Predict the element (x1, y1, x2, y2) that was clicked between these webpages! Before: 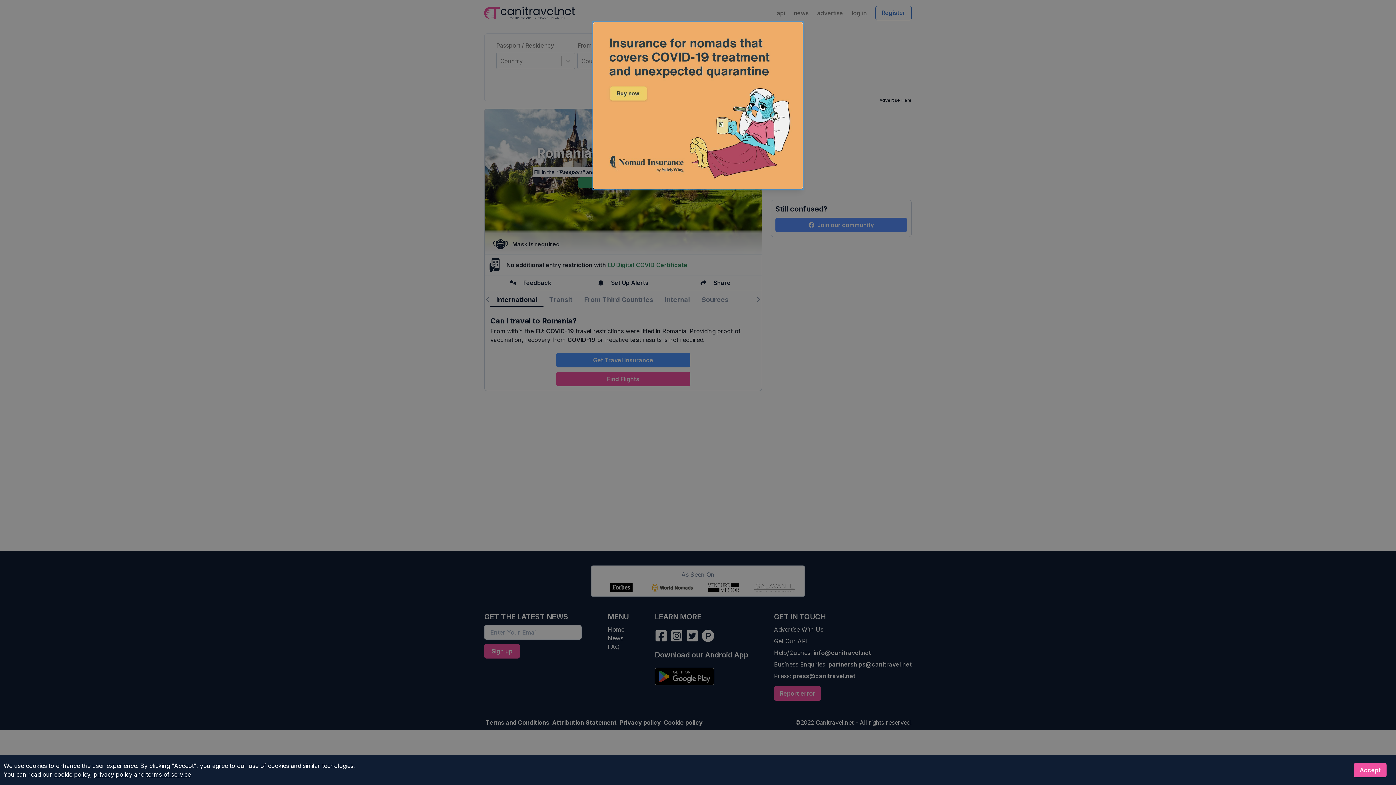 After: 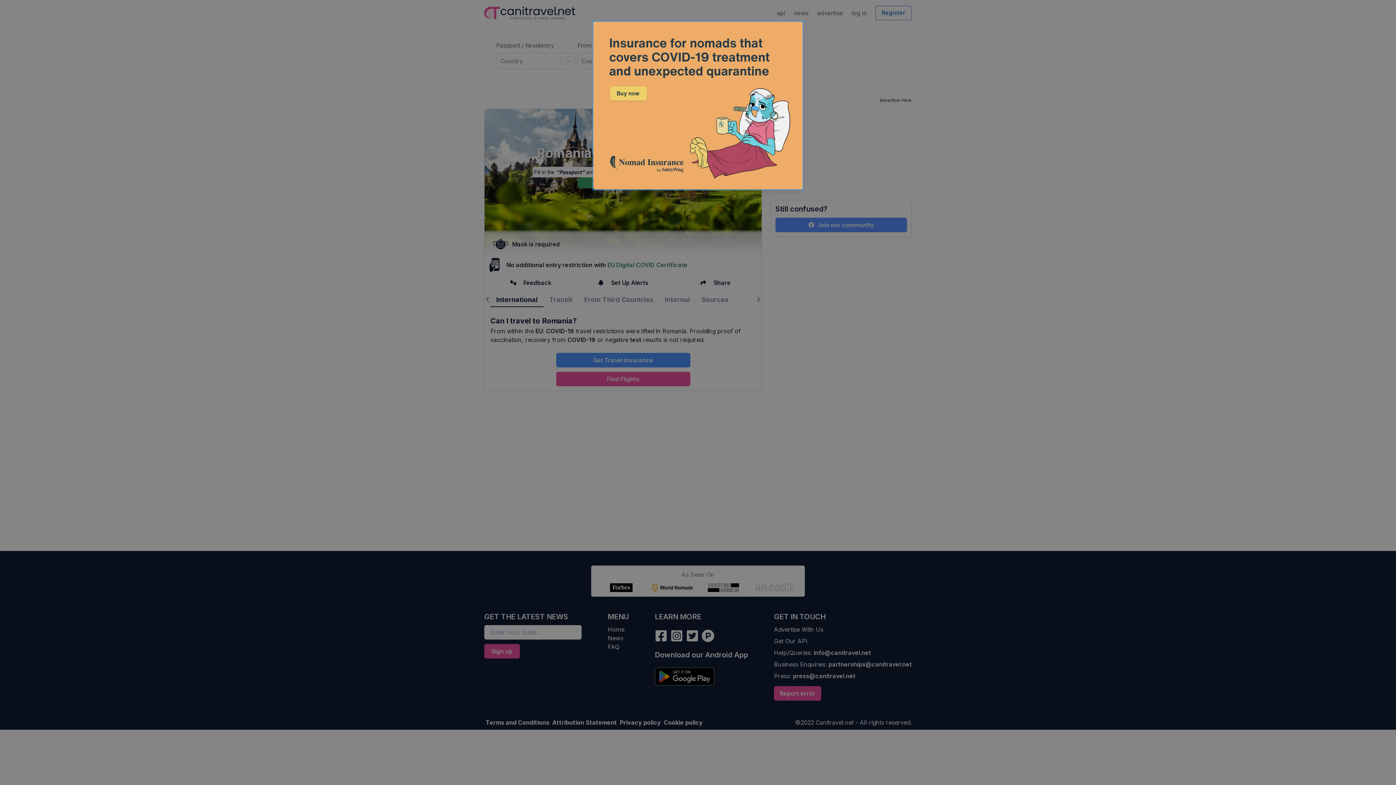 Action: bbox: (1354, 763, 1386, 777) label: Accept